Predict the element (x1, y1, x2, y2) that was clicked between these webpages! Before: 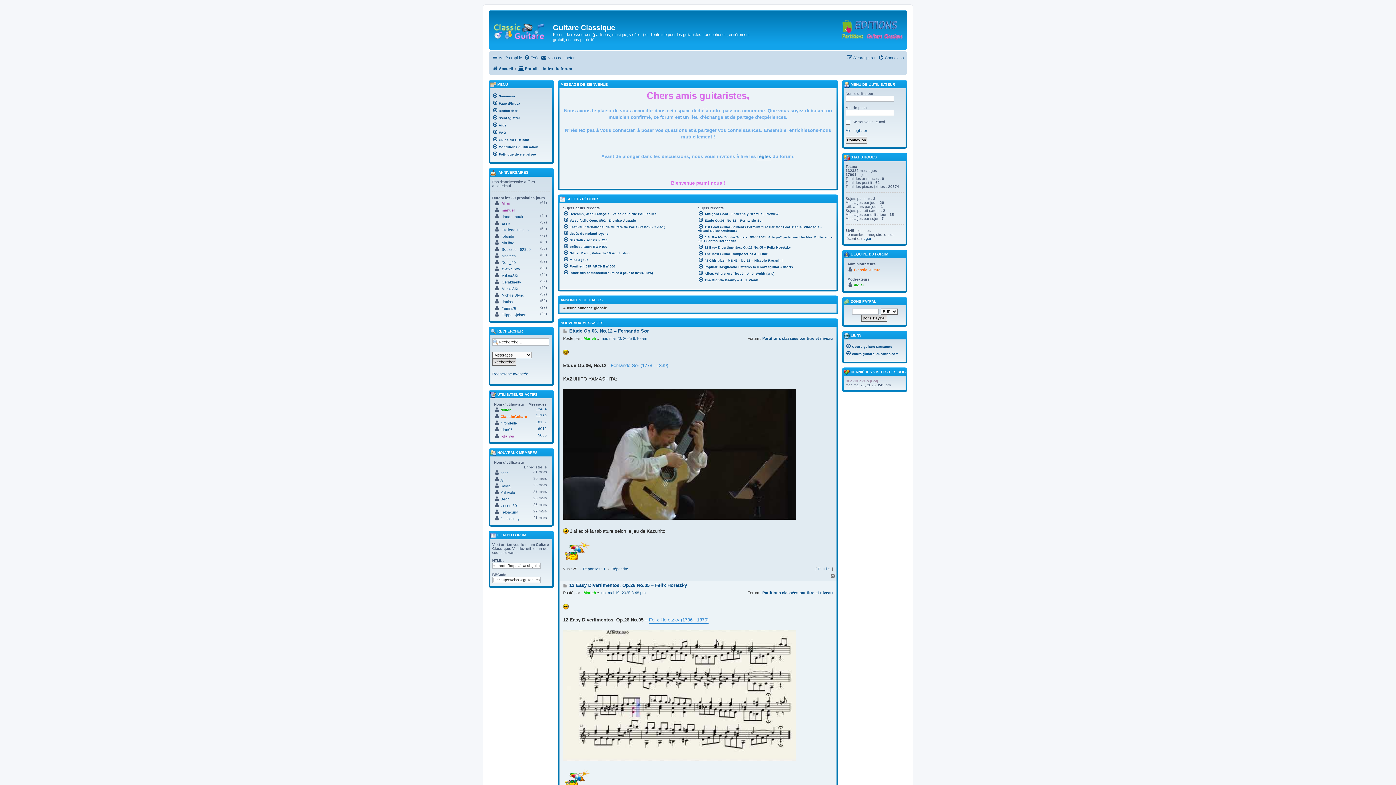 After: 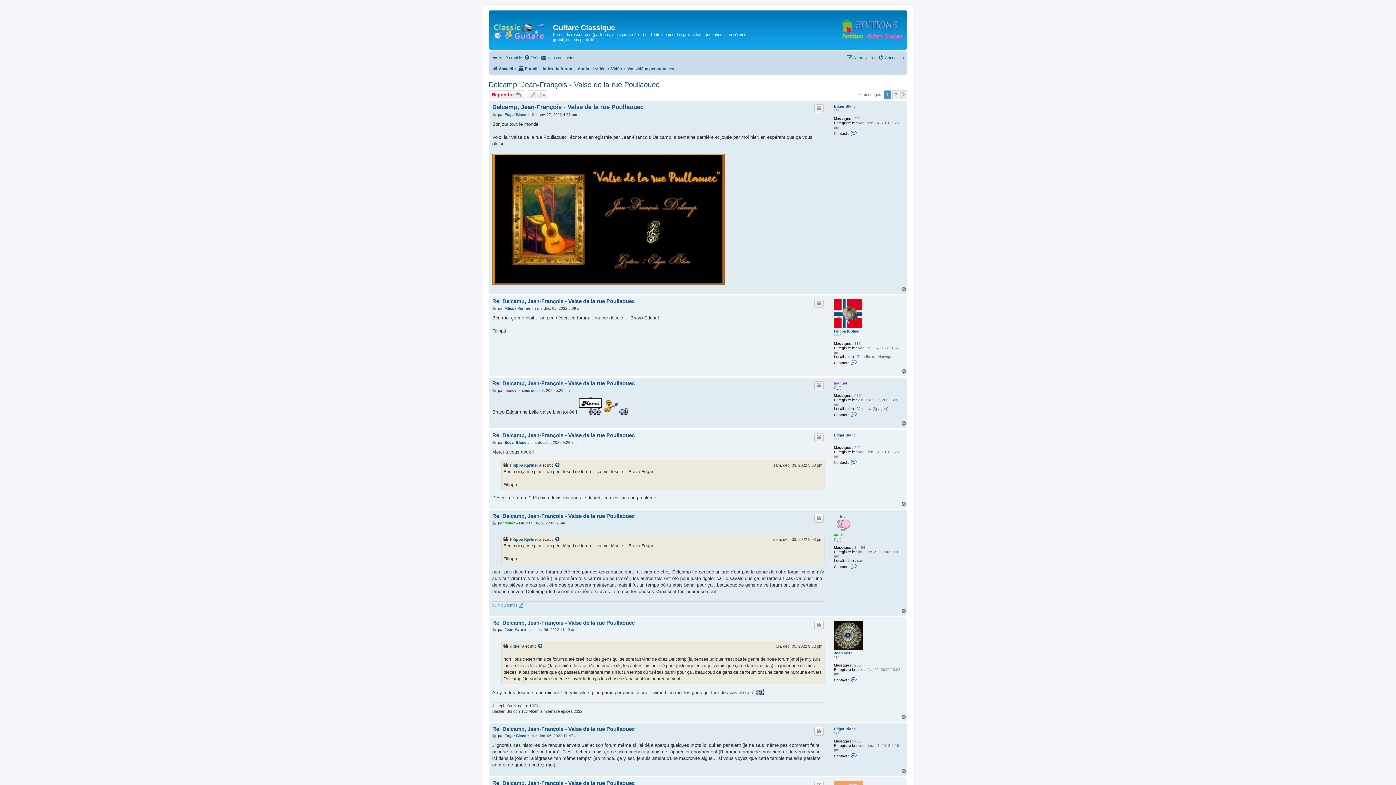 Action: bbox: (563, 210, 698, 216) label: Delcamp, Jean-François - Valse de la rue Poullaouec